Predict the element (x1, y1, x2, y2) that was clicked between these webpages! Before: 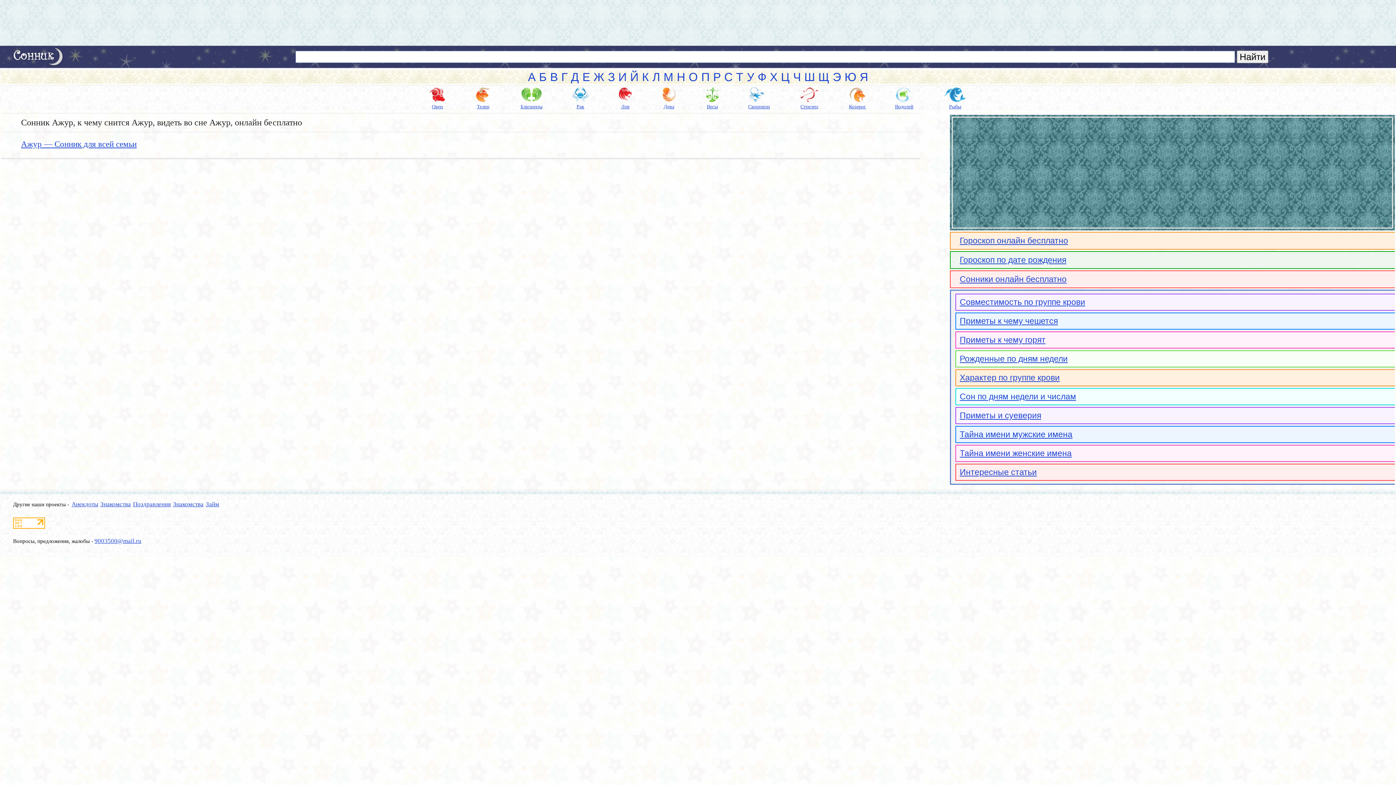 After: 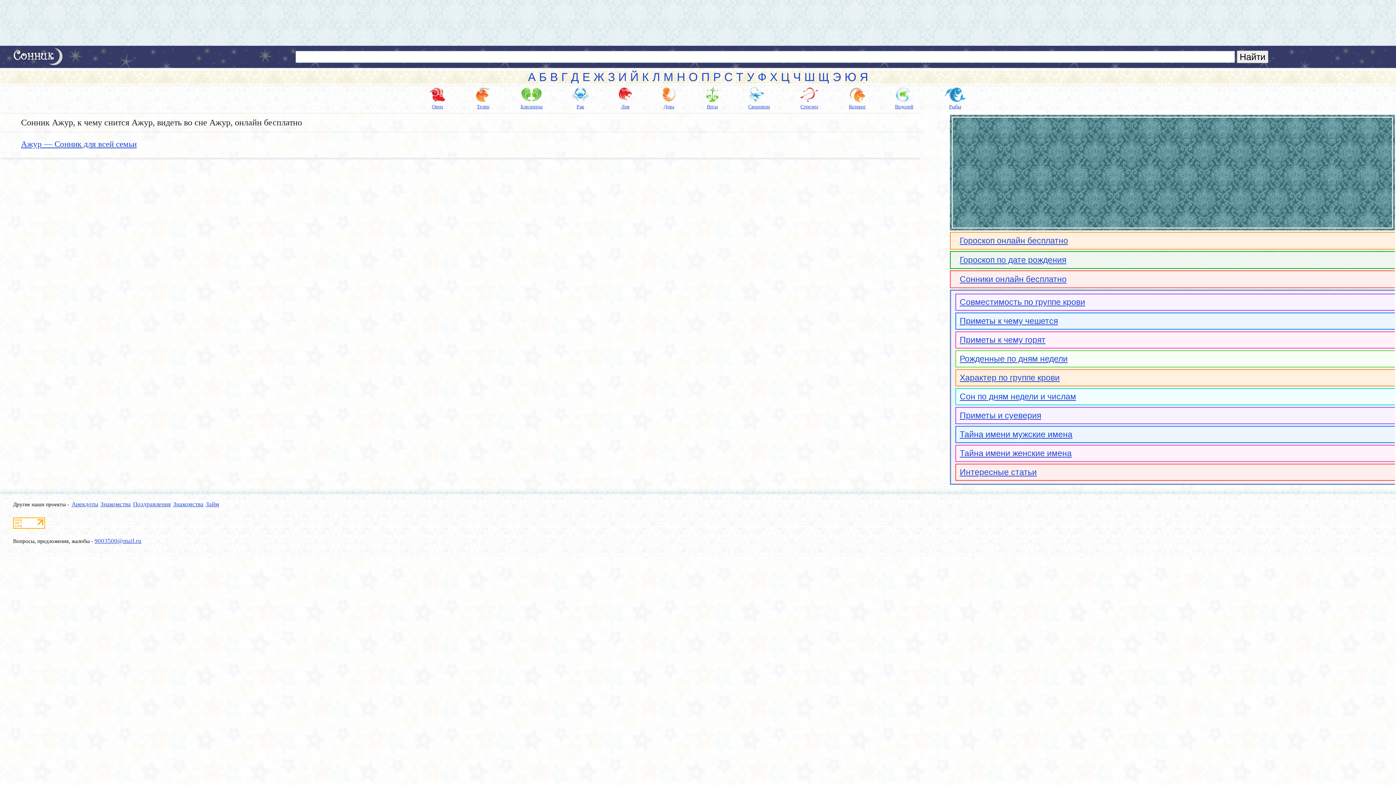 Action: bbox: (13, 523, 45, 530)